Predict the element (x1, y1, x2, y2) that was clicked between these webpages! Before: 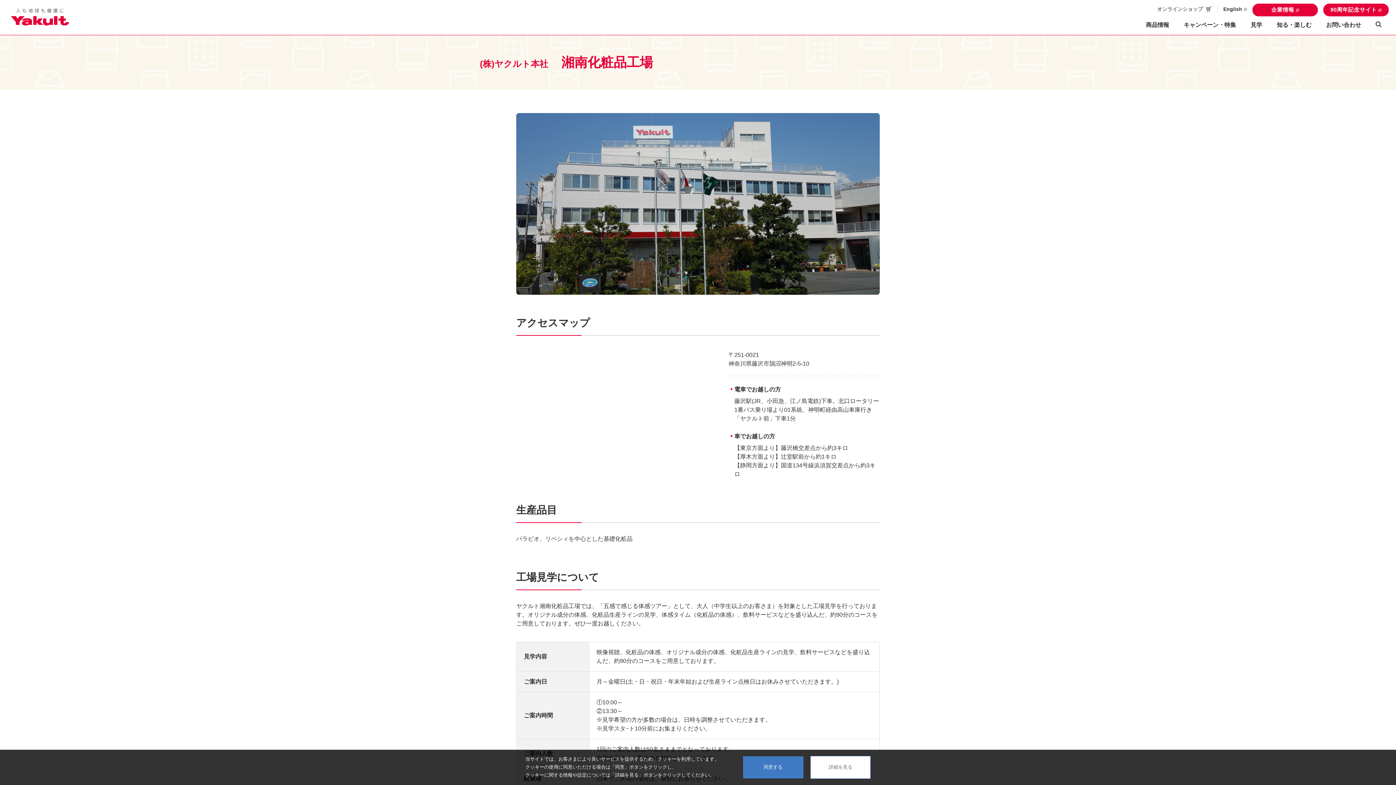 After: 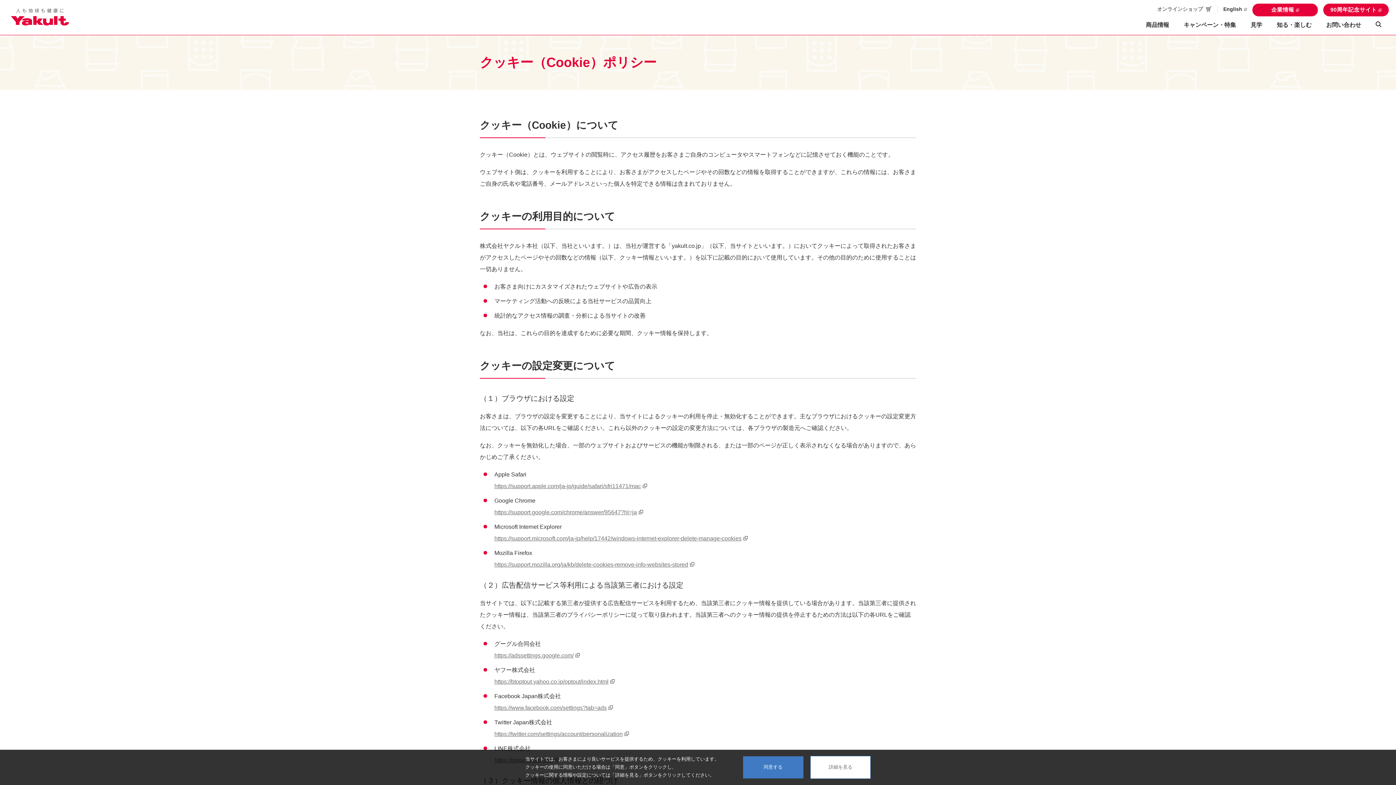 Action: label: 詳細を見る bbox: (814, 756, 866, 778)